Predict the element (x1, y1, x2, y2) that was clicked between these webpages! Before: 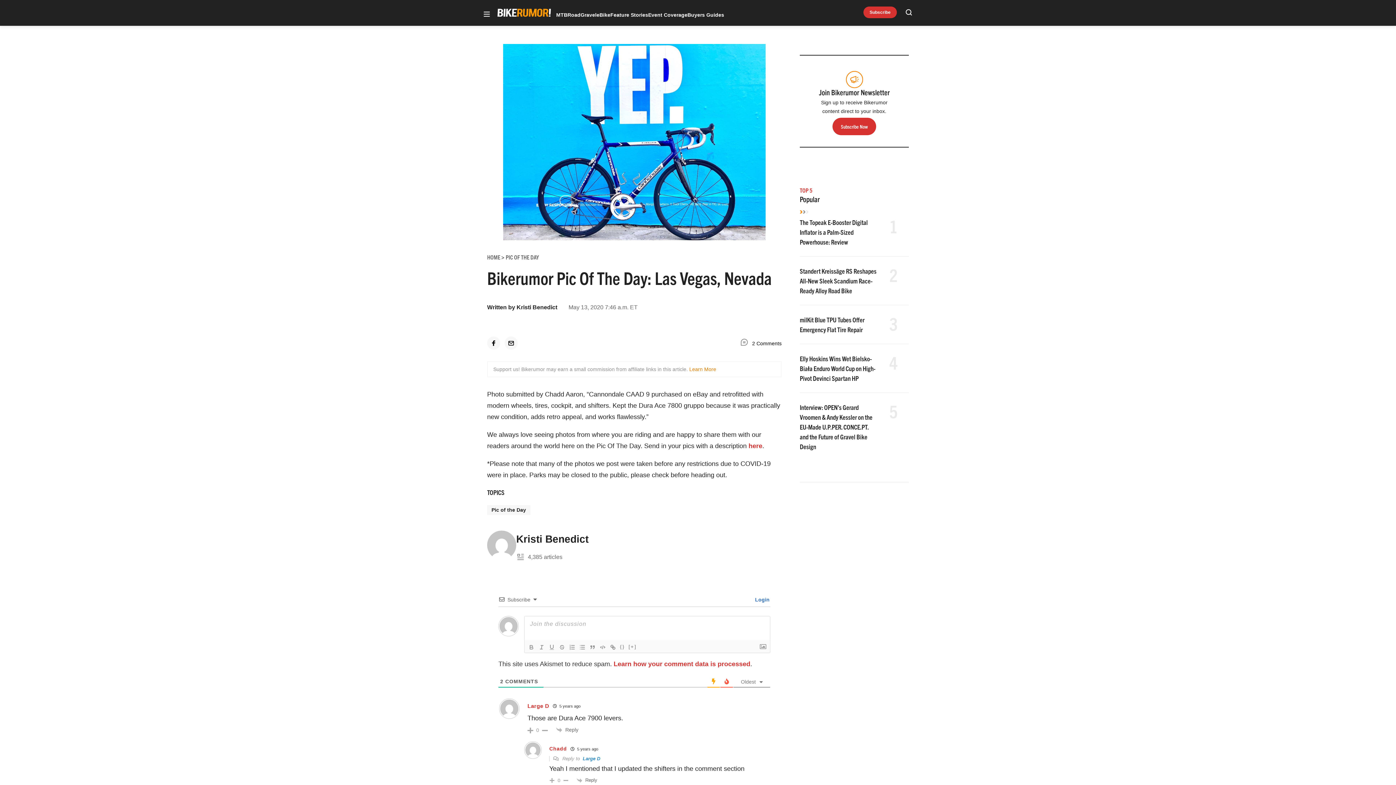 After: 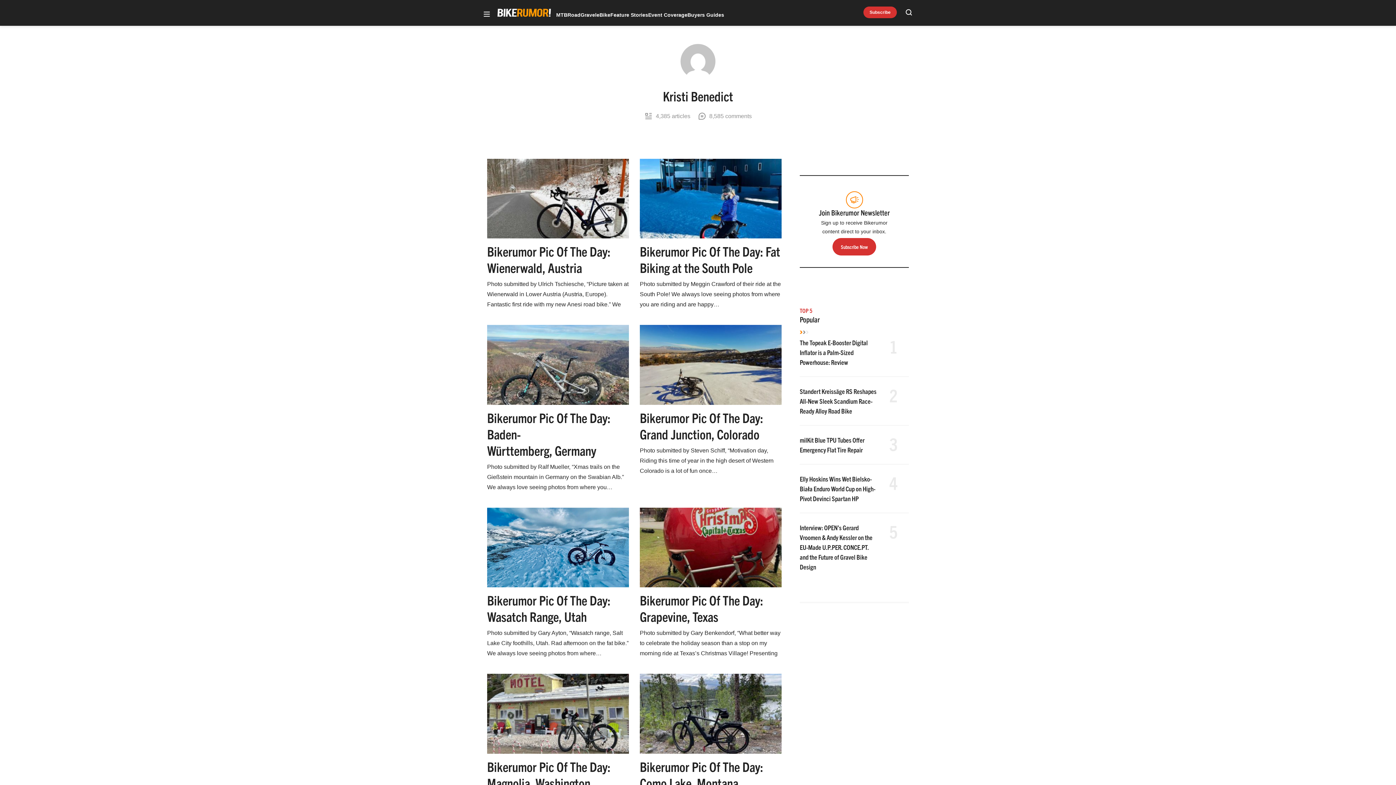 Action: label: Kristi Benedict bbox: (516, 532, 588, 547)